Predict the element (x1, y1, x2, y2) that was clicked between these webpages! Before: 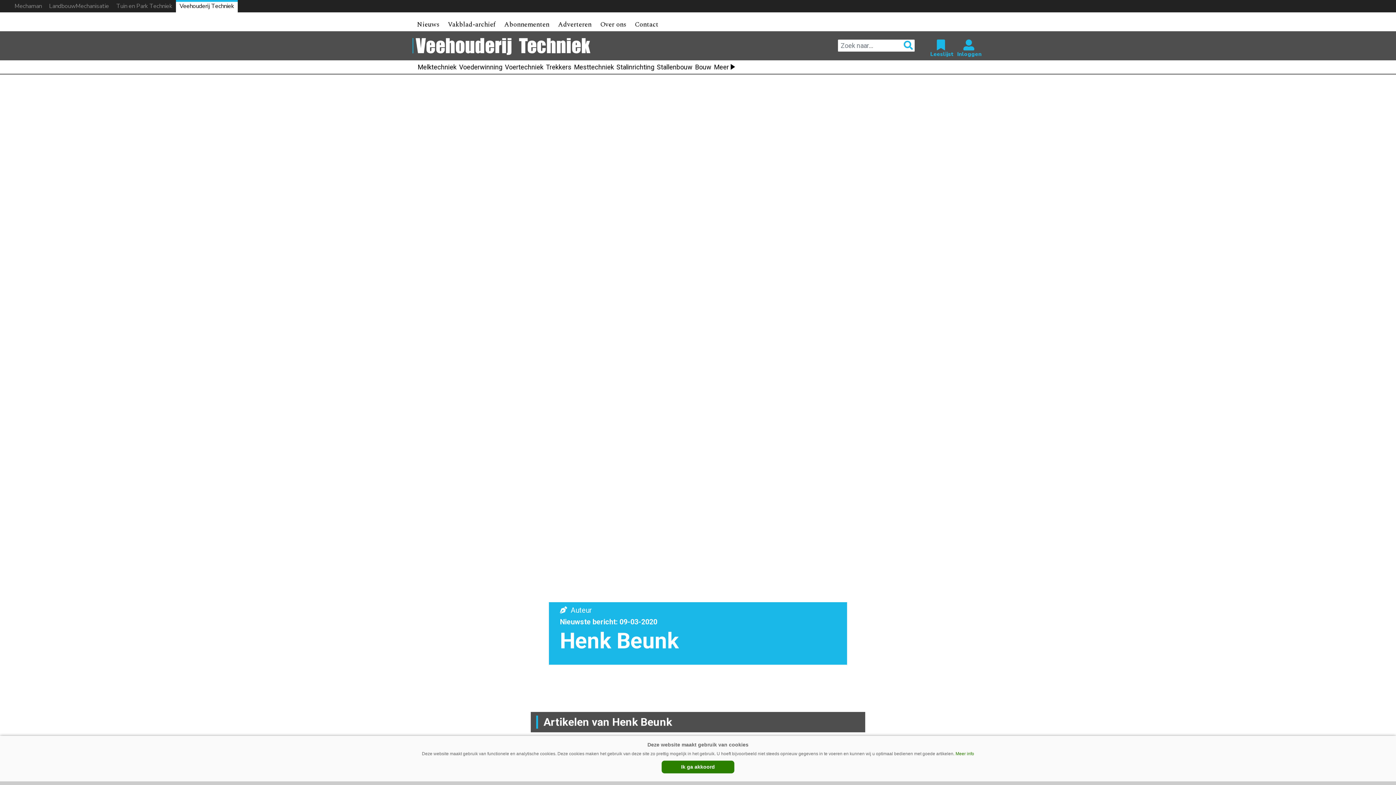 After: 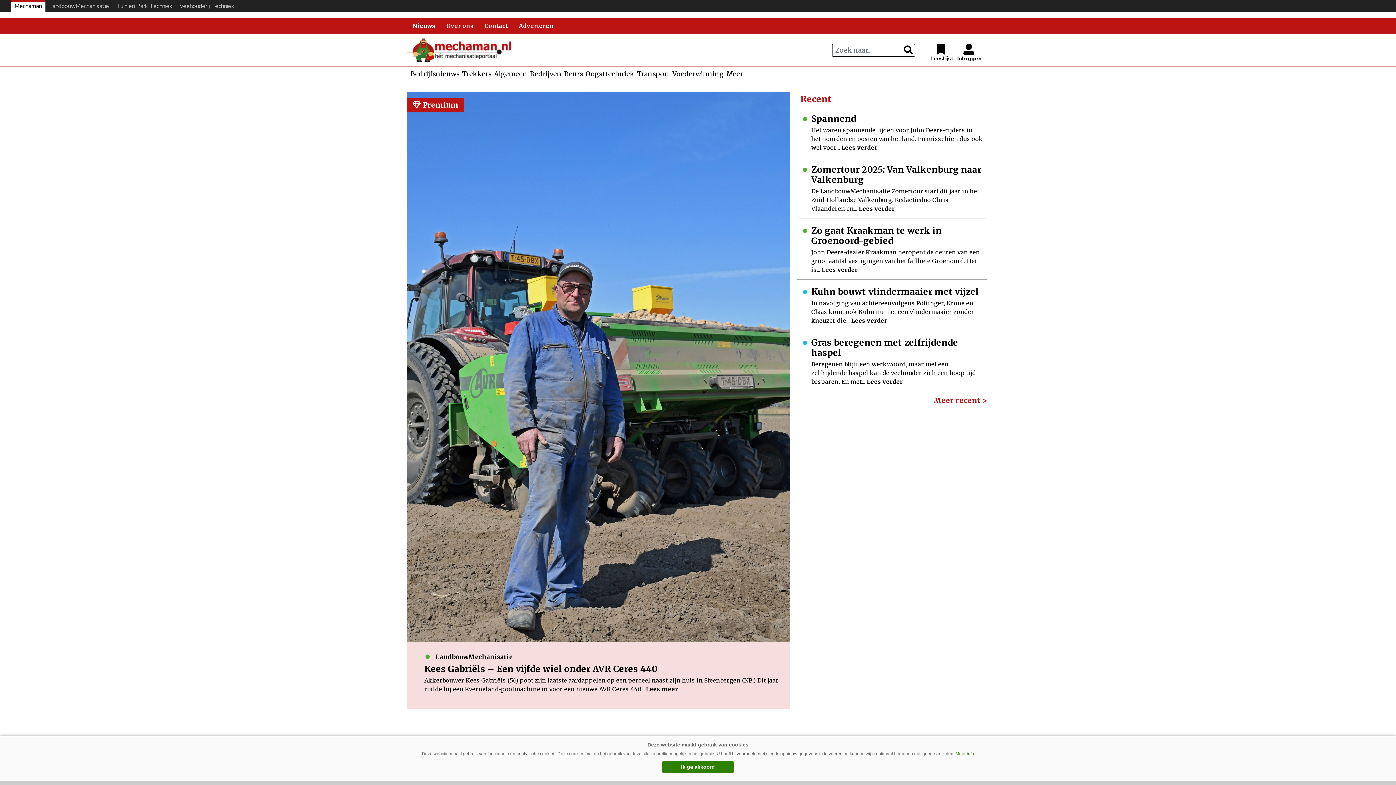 Action: bbox: (10, 0, 45, 12) label: Mechaman